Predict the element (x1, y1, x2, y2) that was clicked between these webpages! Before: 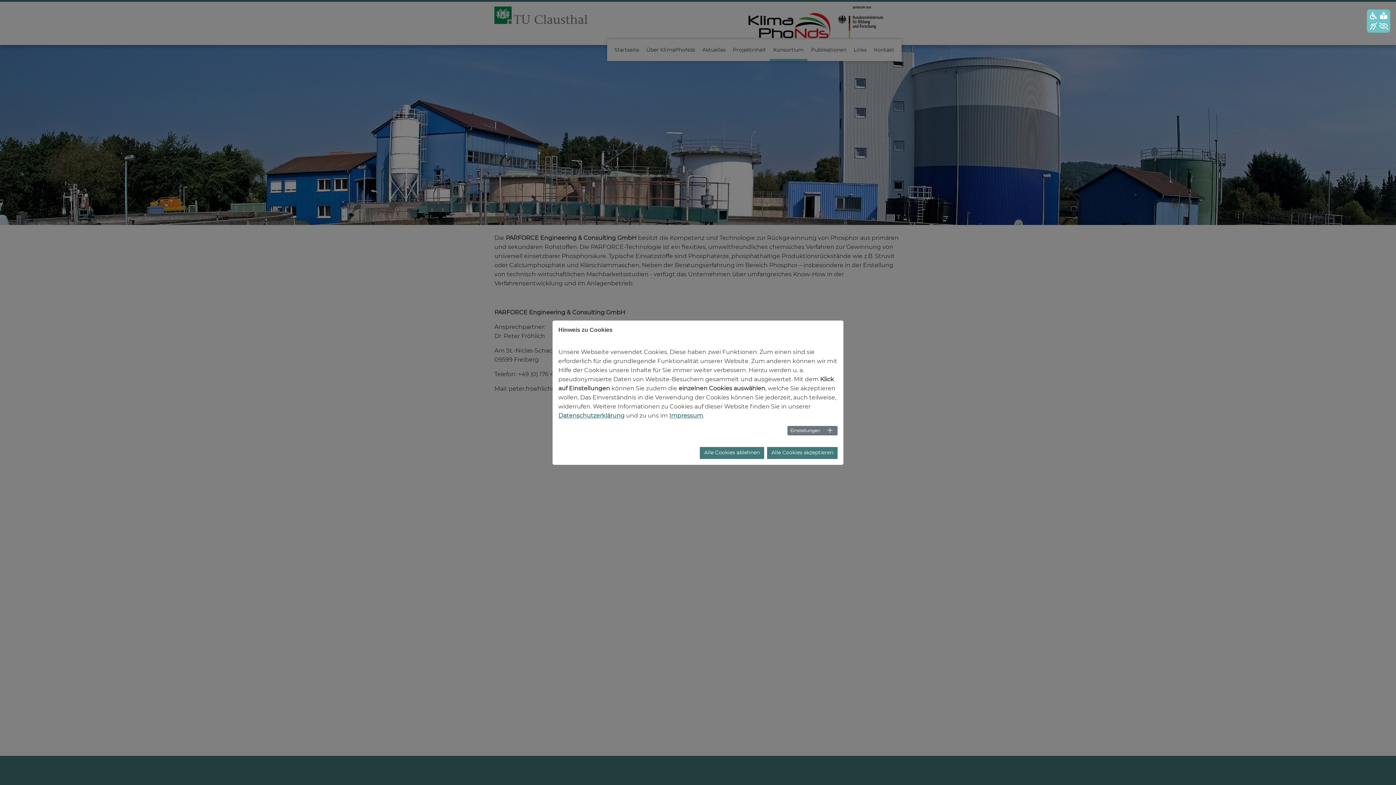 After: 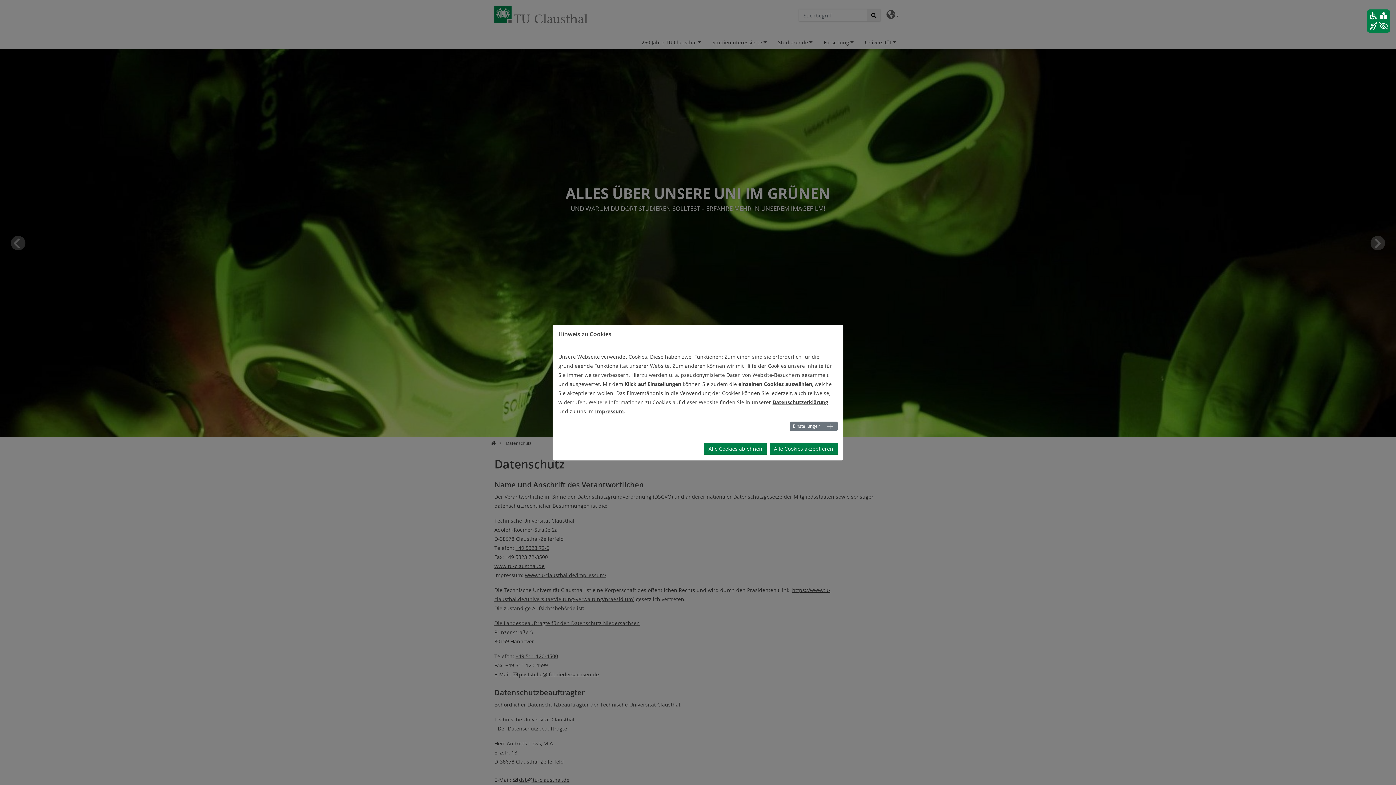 Action: bbox: (558, 412, 624, 418) label: Datenschutzerklärung